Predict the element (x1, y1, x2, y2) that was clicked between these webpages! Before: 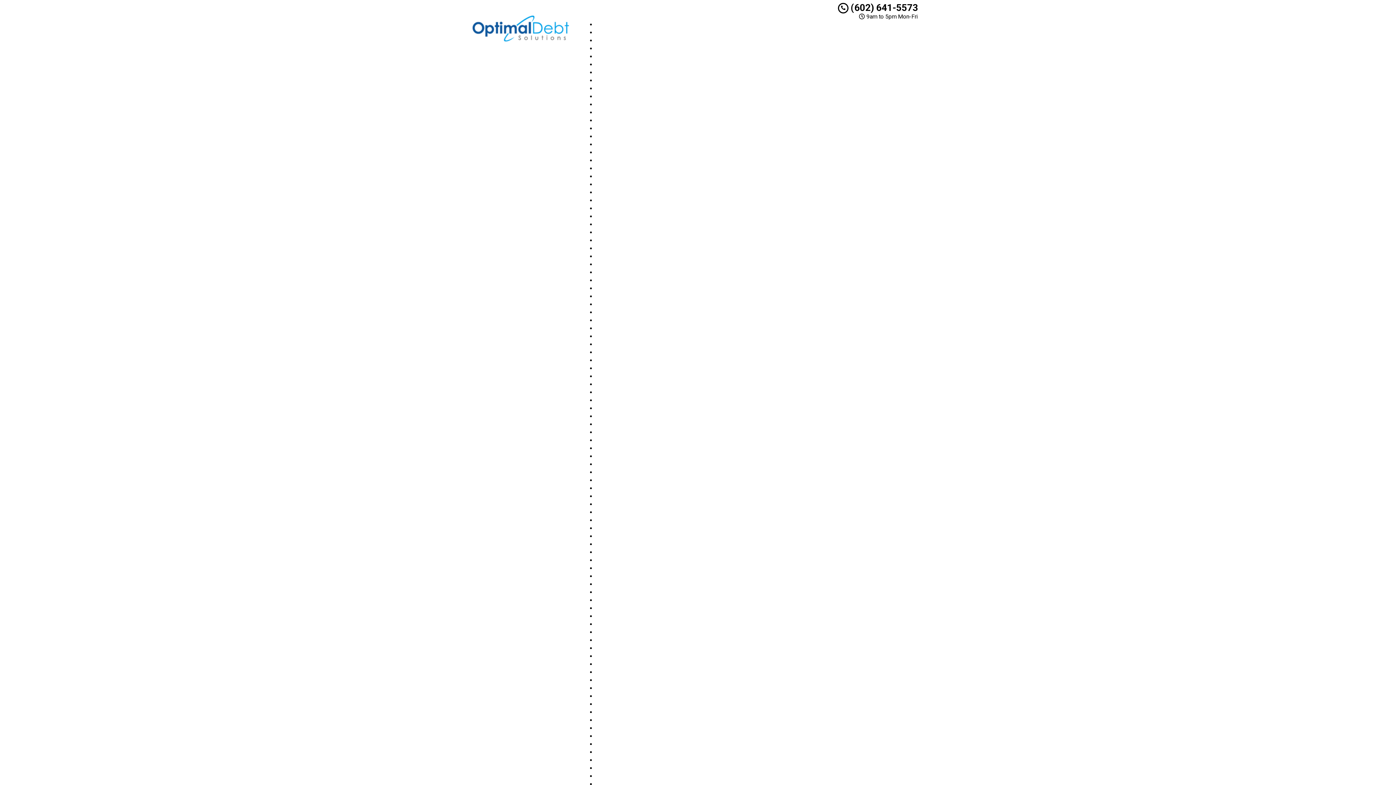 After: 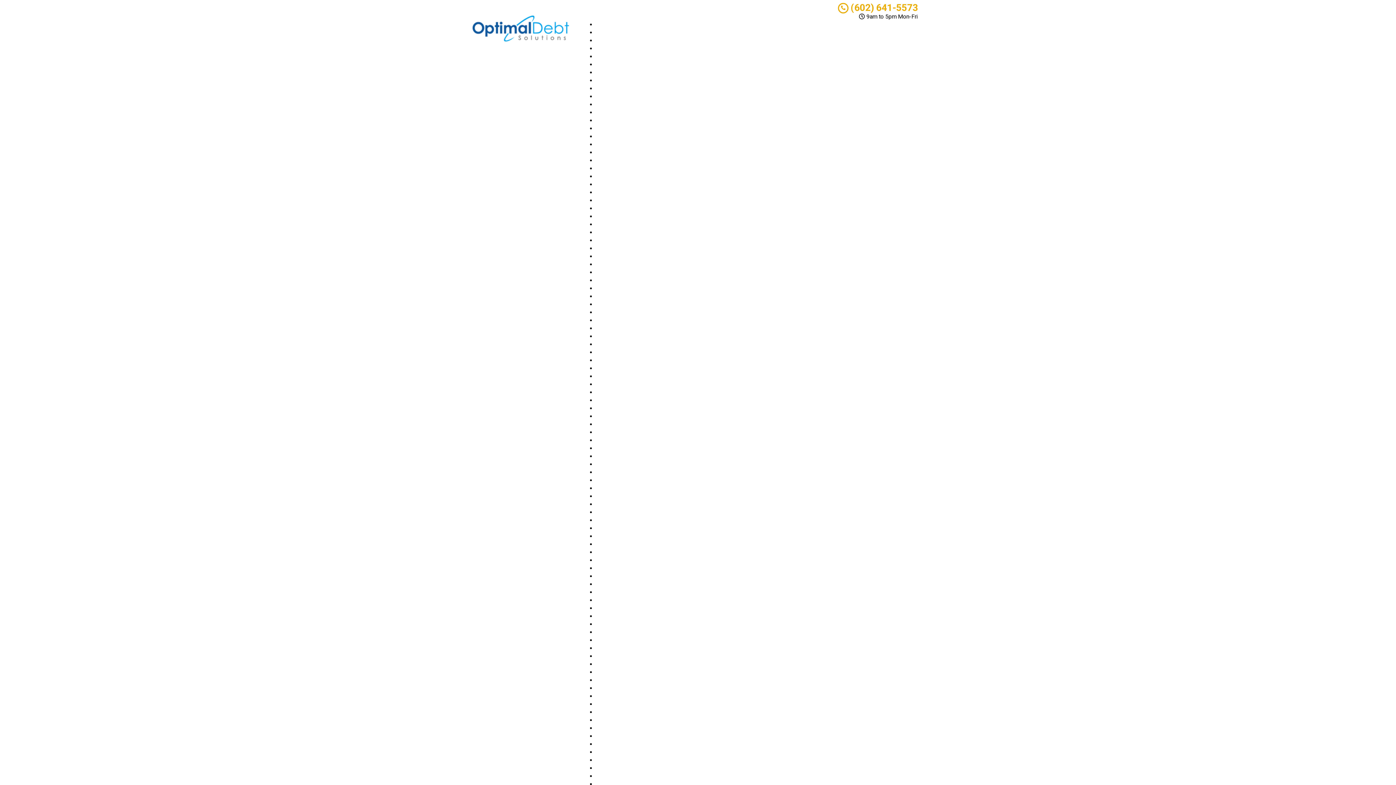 Action: bbox: (838, 2, 918, 13) label:  (602) 641-5573